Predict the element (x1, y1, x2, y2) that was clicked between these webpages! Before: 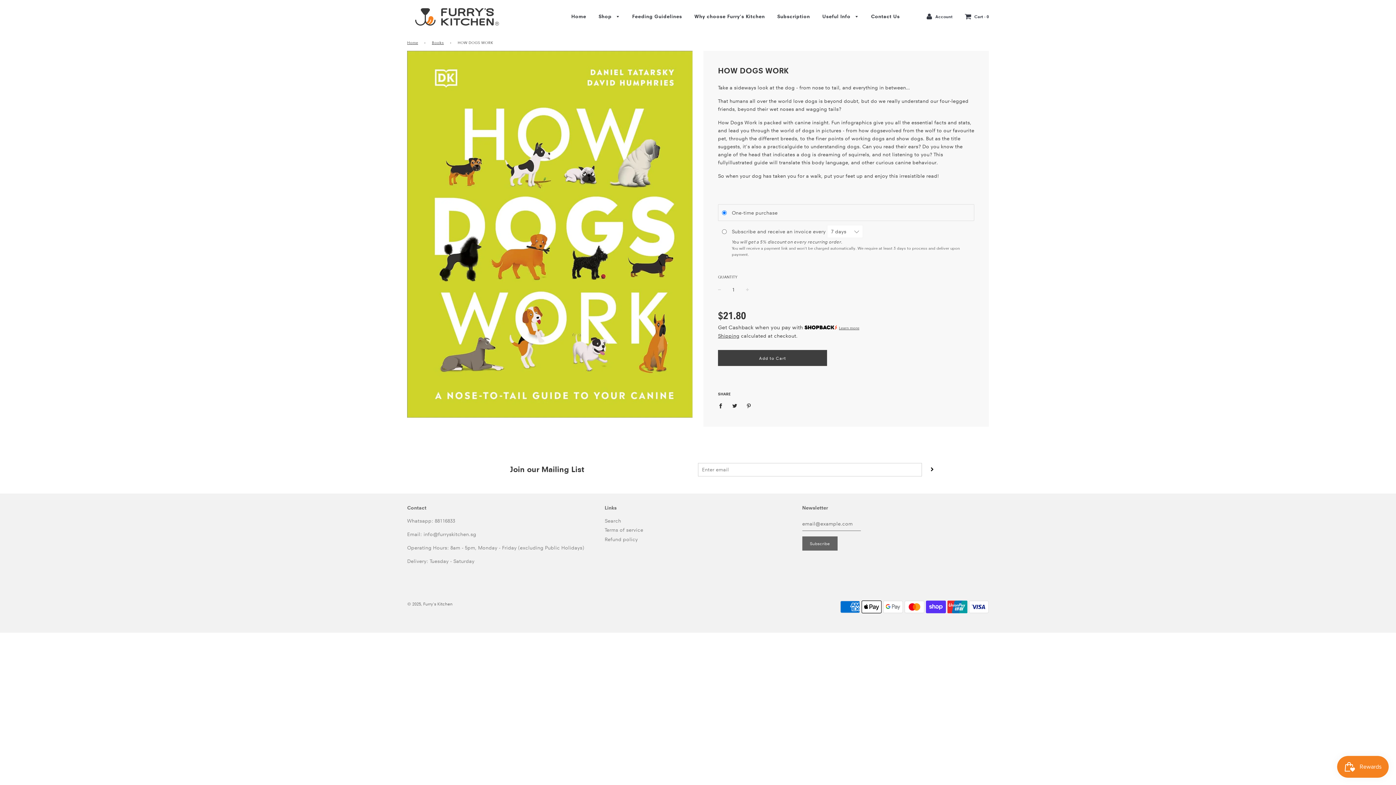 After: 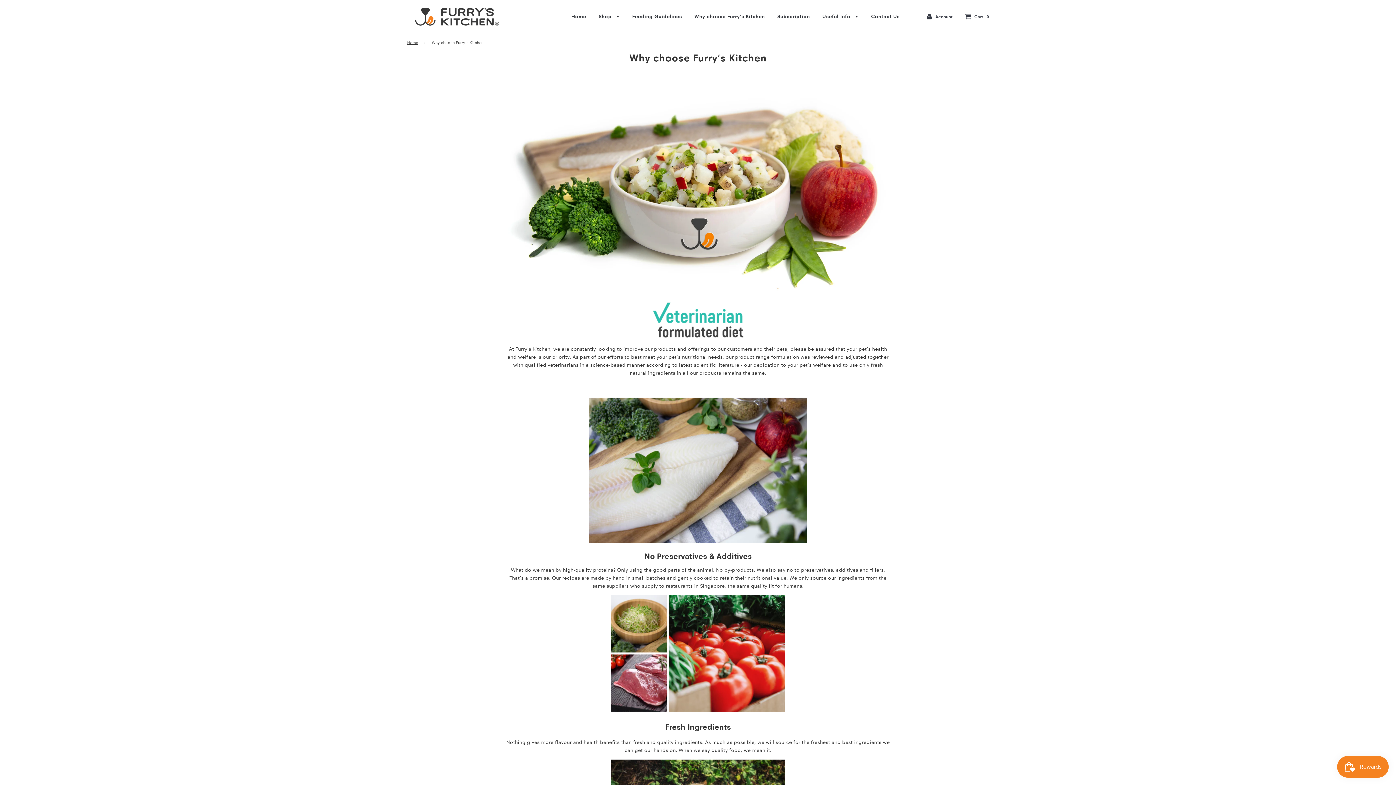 Action: bbox: (689, 8, 770, 24) label: Why choose Furry's Kitchen